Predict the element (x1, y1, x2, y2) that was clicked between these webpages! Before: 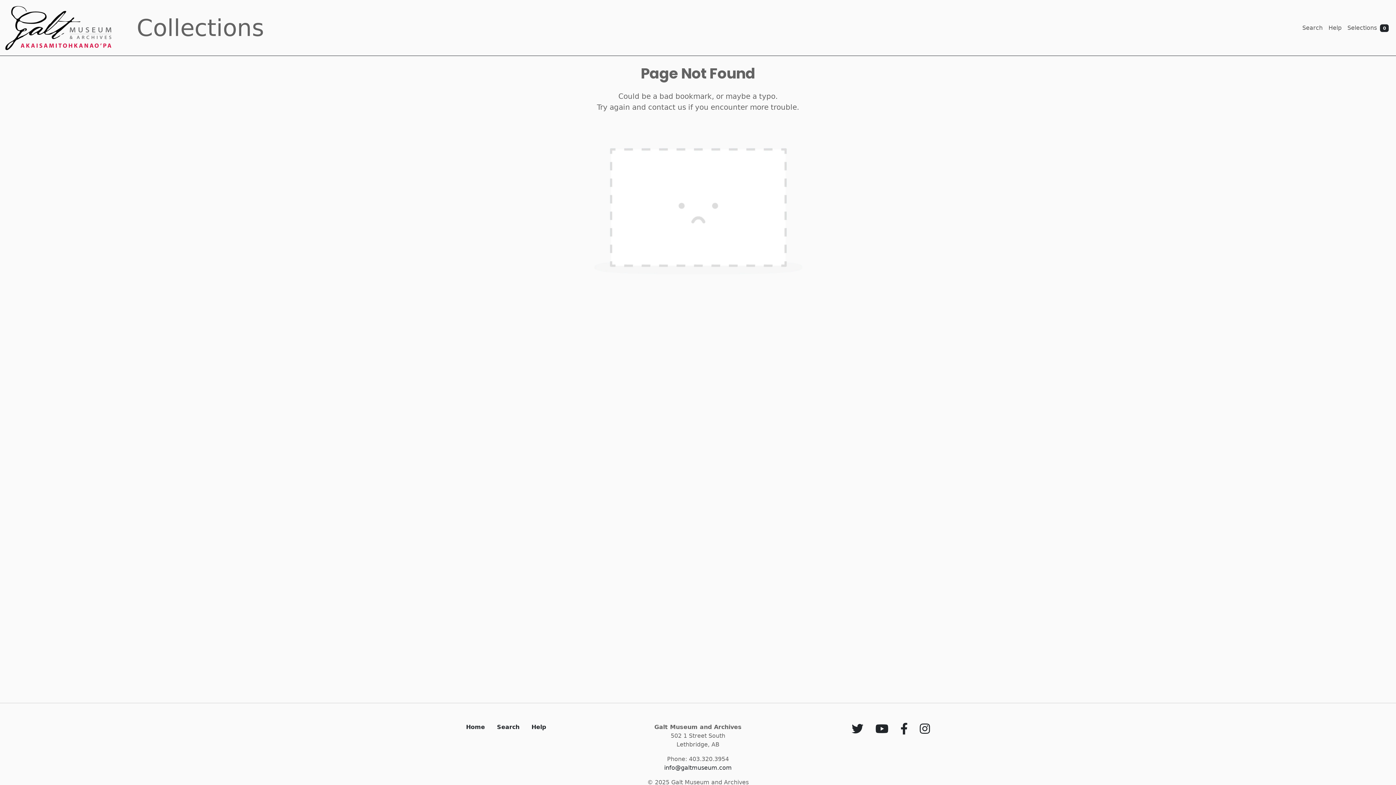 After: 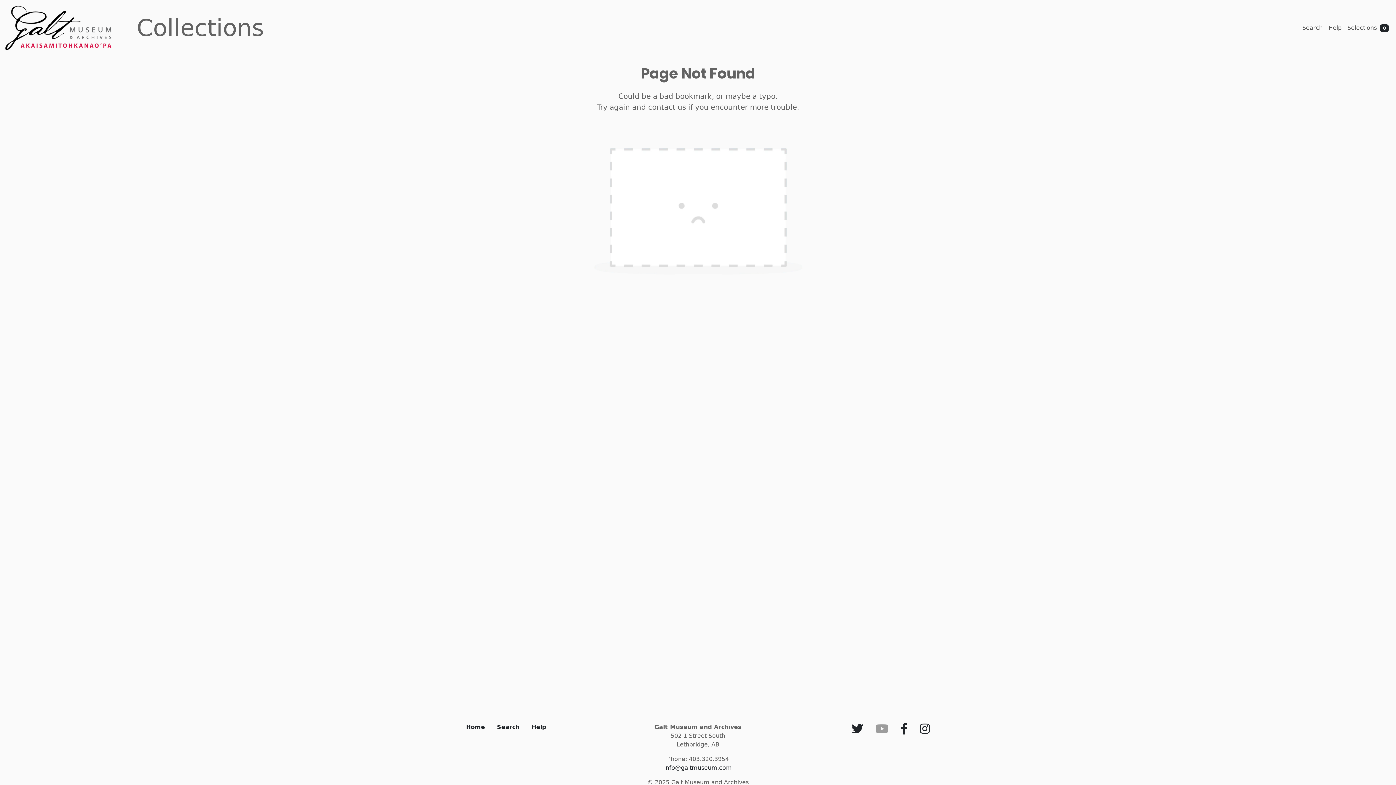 Action: bbox: (872, 727, 892, 734)